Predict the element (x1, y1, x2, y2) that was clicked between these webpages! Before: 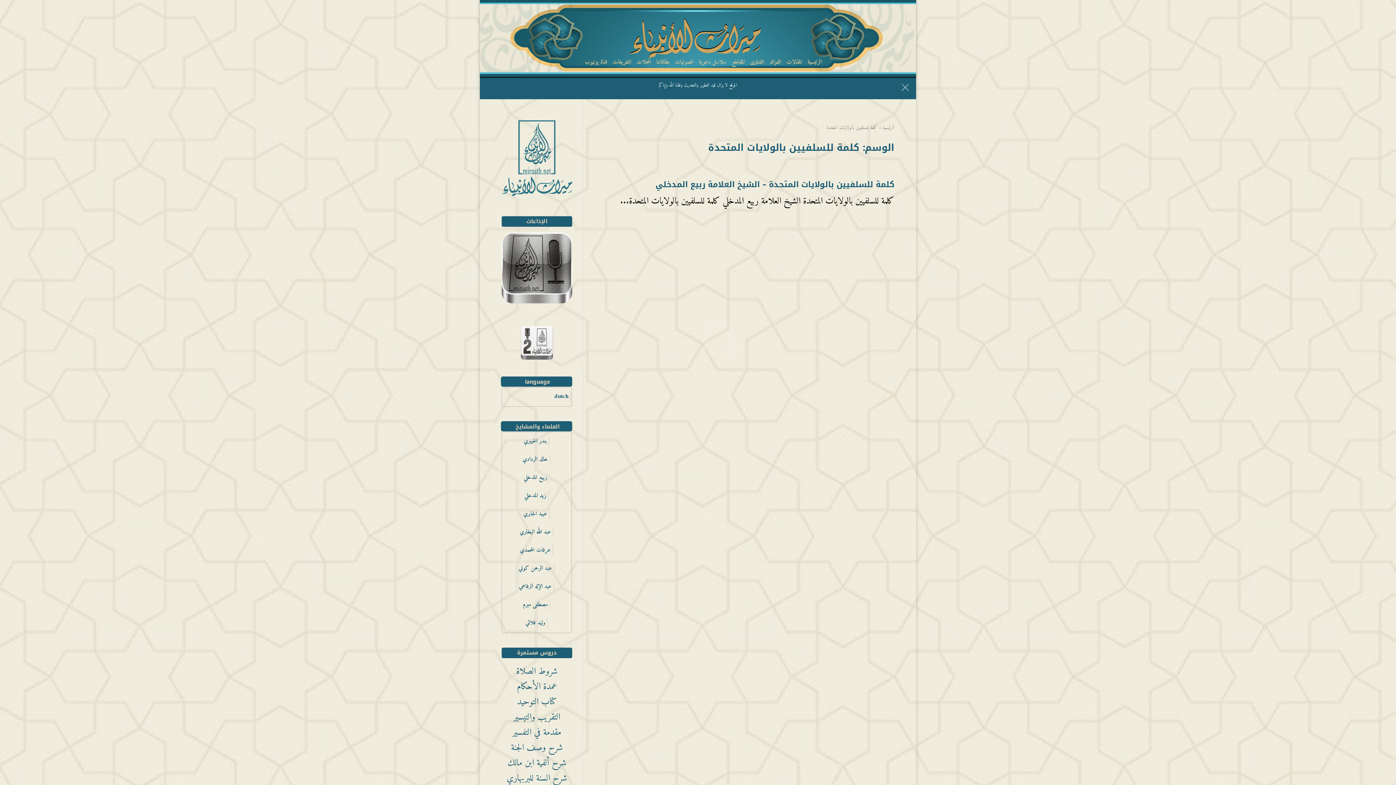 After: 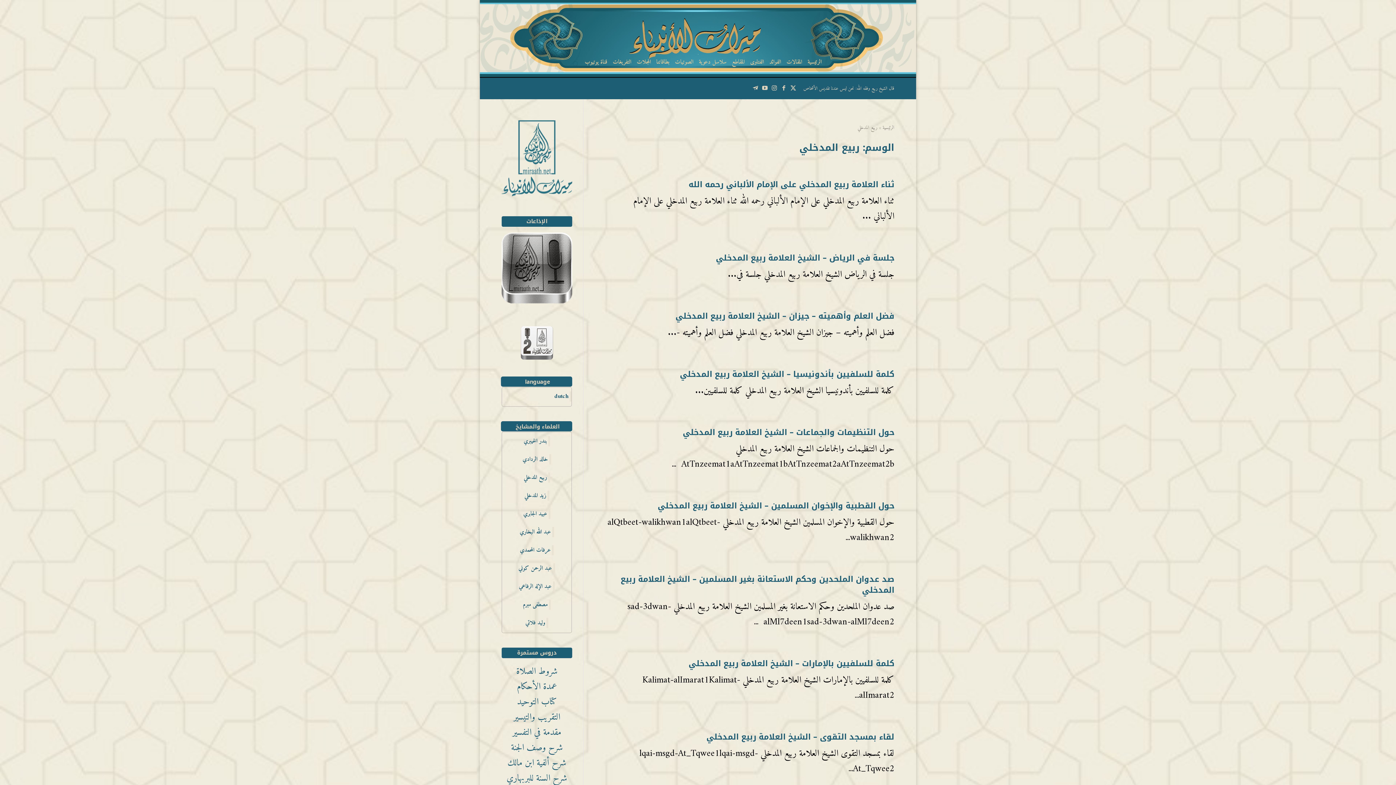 Action: label: ربيع المدخلي bbox: (523, 472, 550, 483)